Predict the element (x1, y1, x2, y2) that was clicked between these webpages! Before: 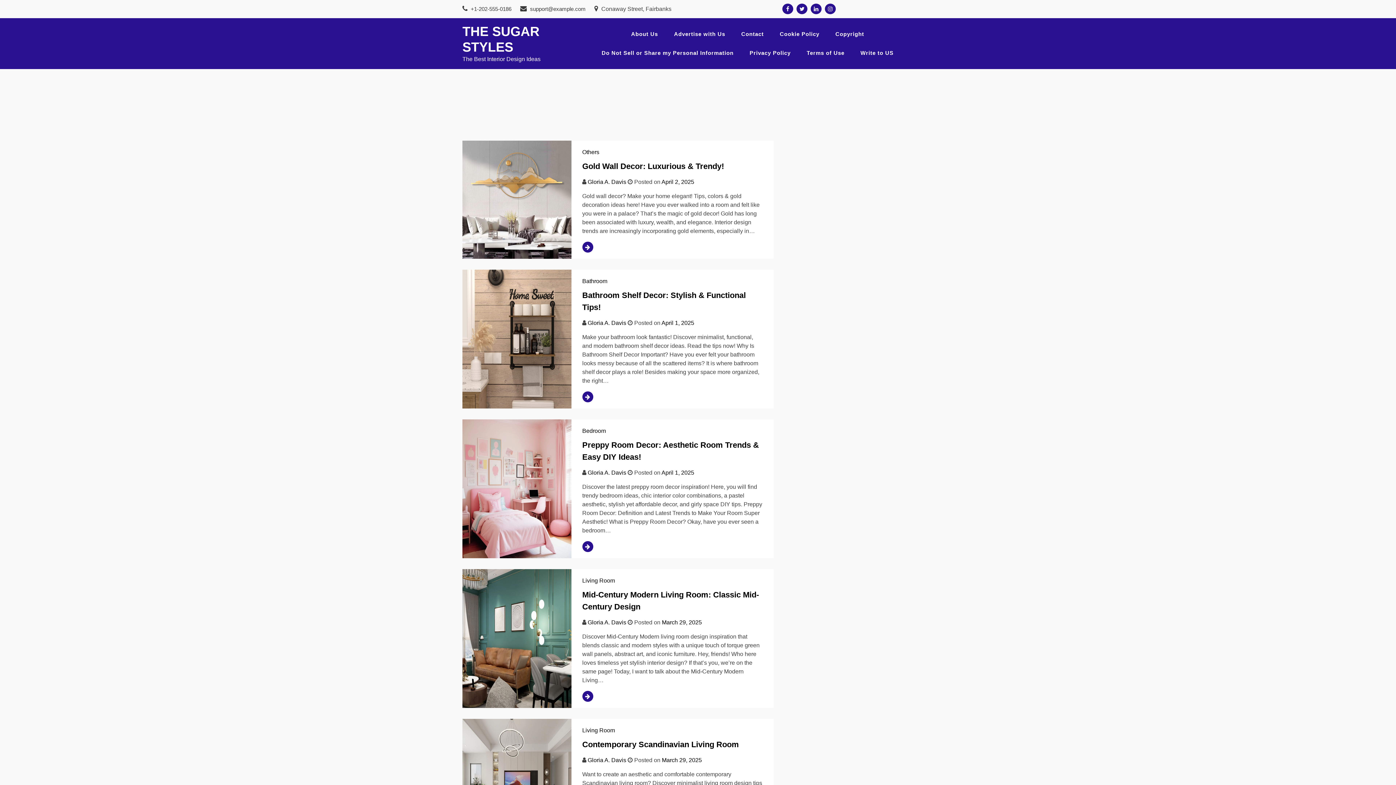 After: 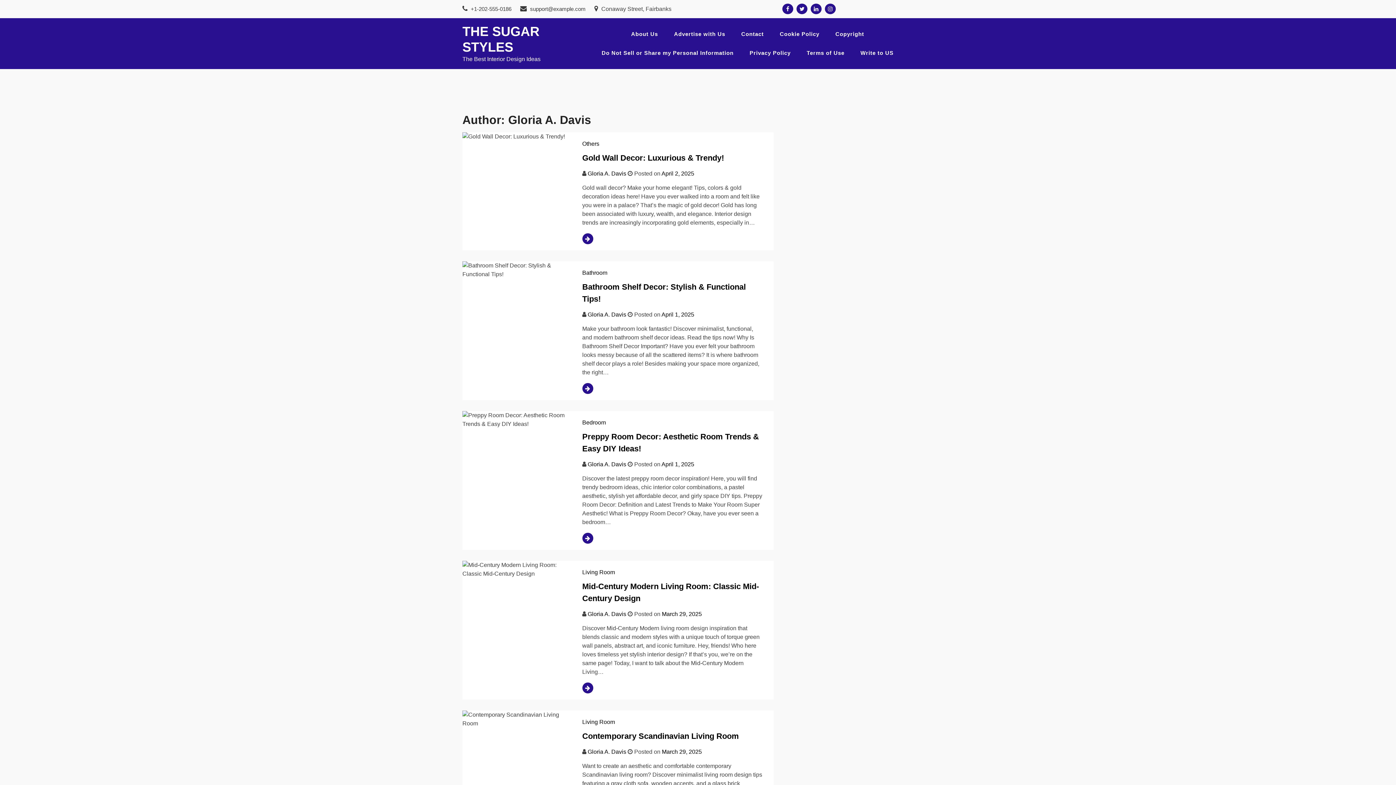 Action: bbox: (587, 320, 626, 326) label: Gloria A. Davis